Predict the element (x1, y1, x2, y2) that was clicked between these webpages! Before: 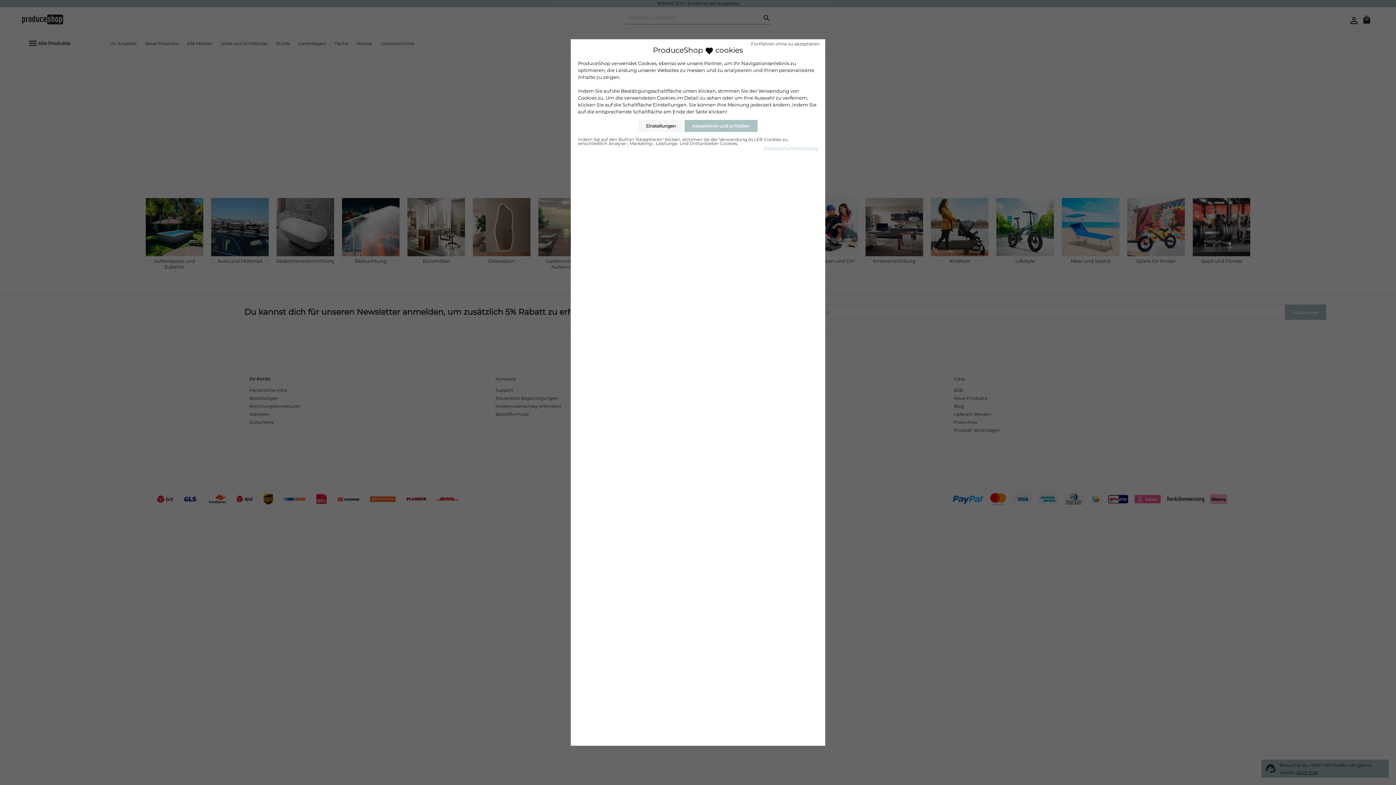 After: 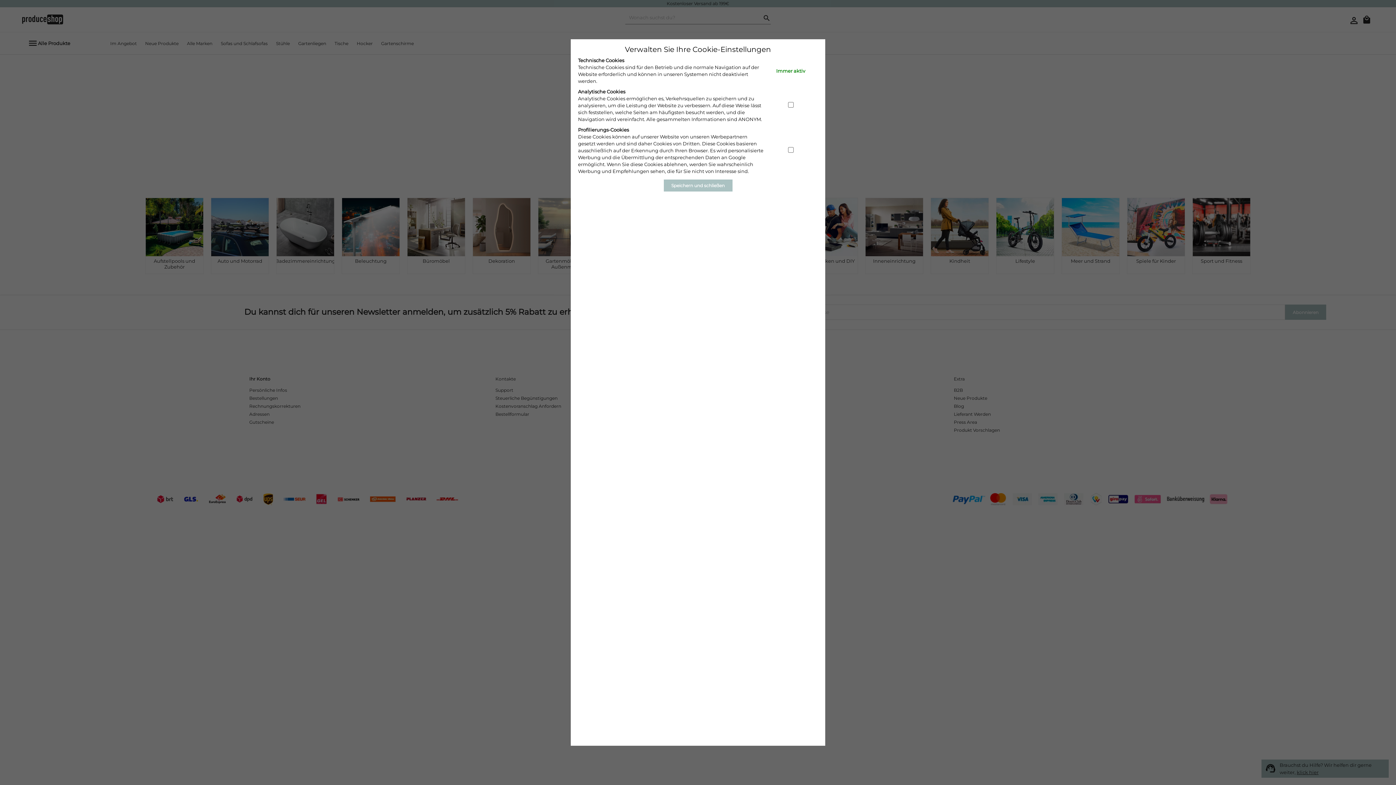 Action: bbox: (638, 120, 683, 132) label: Einstellungen